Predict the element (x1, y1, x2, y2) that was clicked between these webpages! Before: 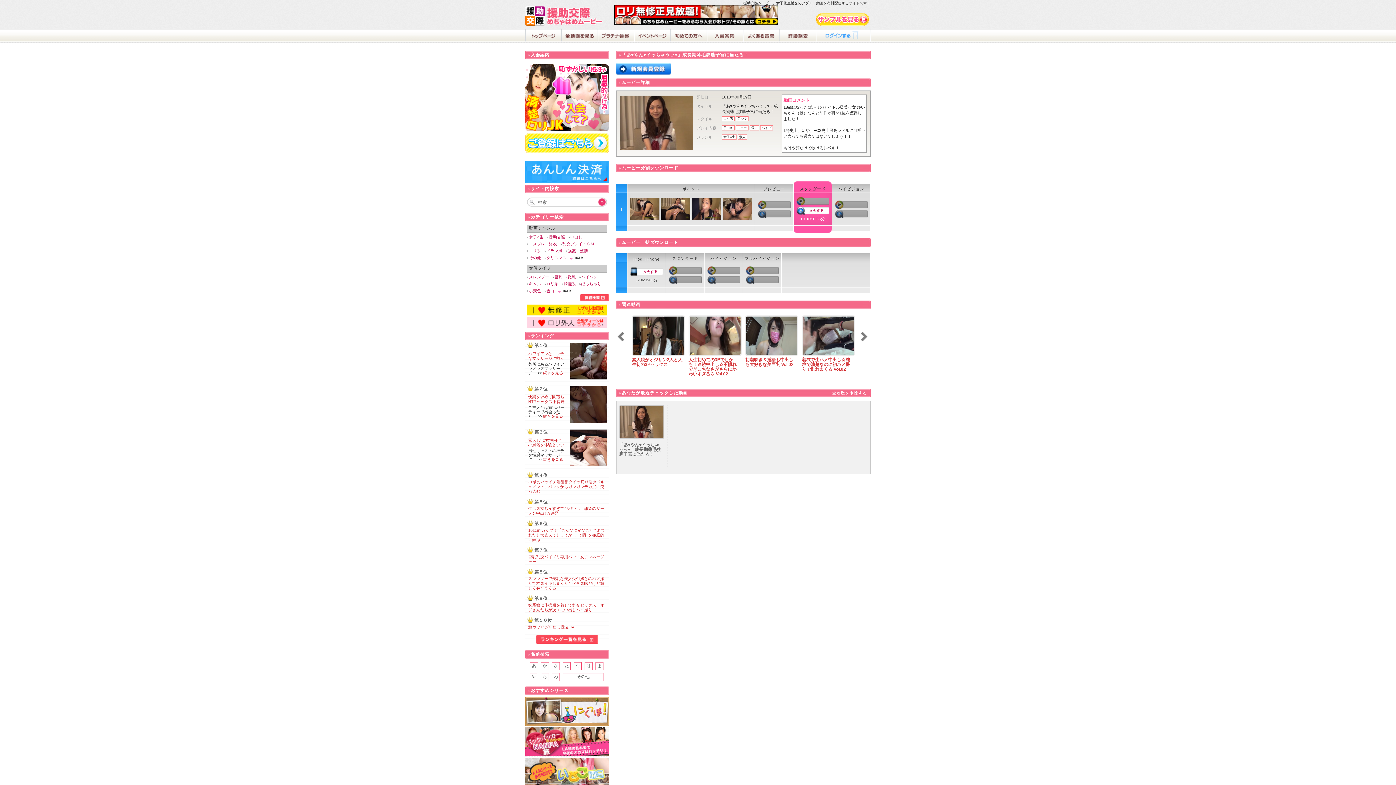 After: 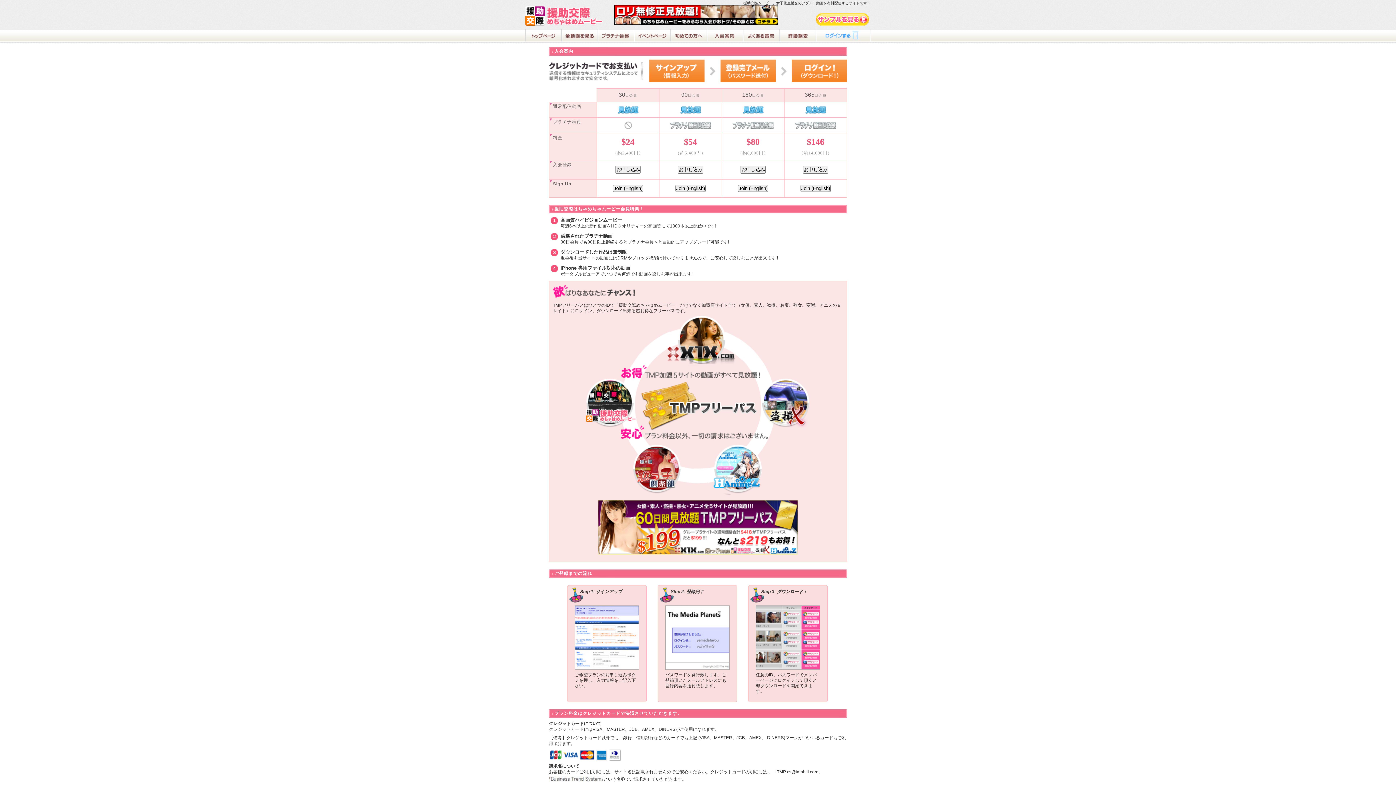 Action: label: 入会する bbox: (630, 267, 663, 276)